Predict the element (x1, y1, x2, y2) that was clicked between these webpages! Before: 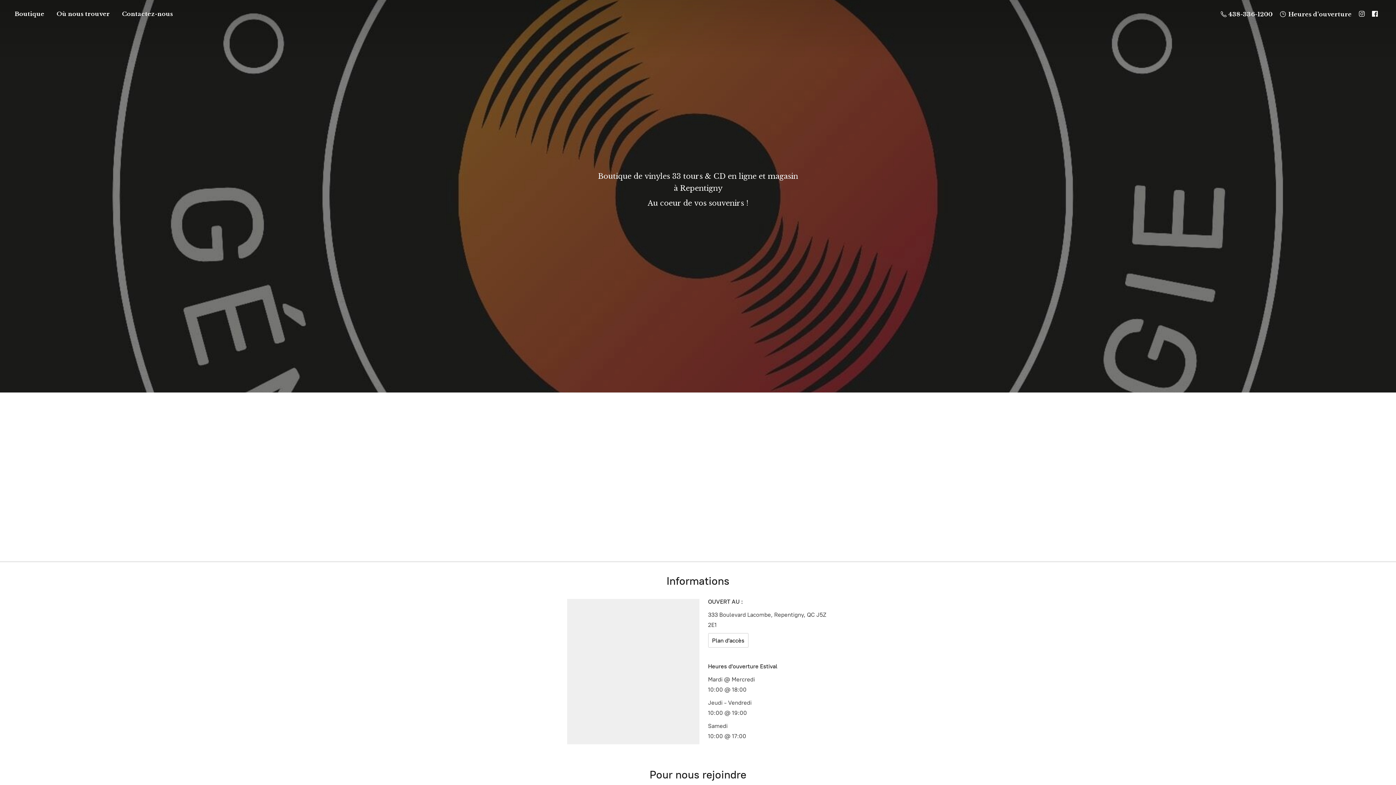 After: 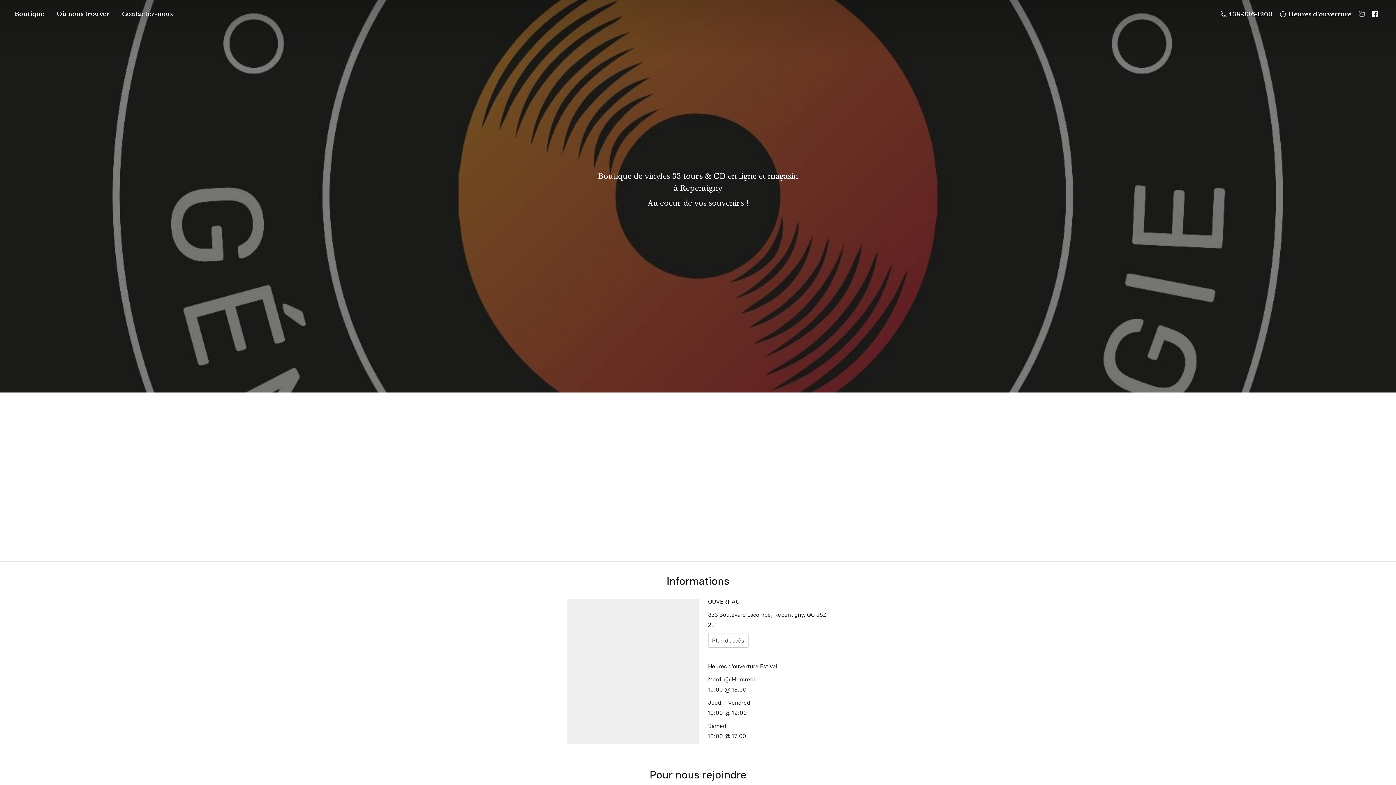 Action: bbox: (1355, 7, 1368, 20)